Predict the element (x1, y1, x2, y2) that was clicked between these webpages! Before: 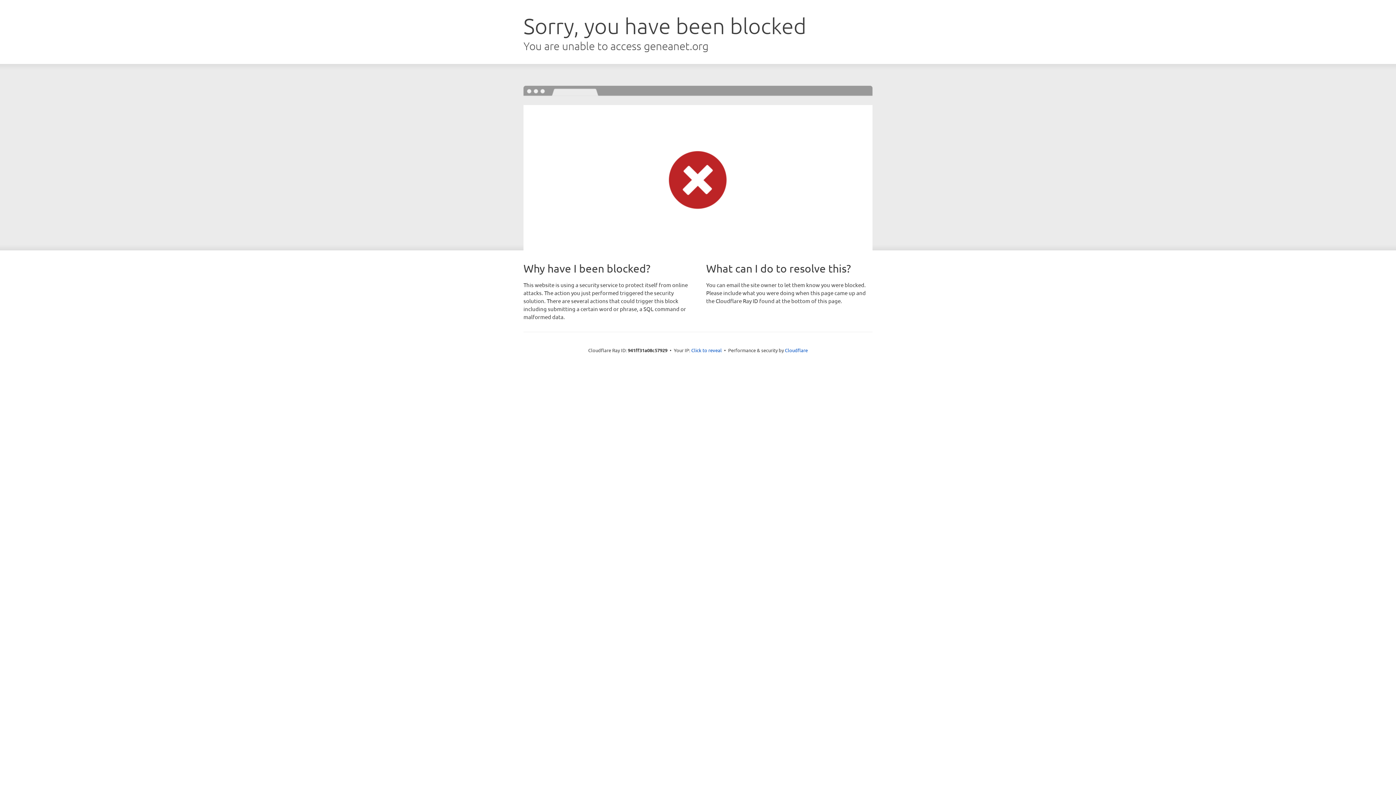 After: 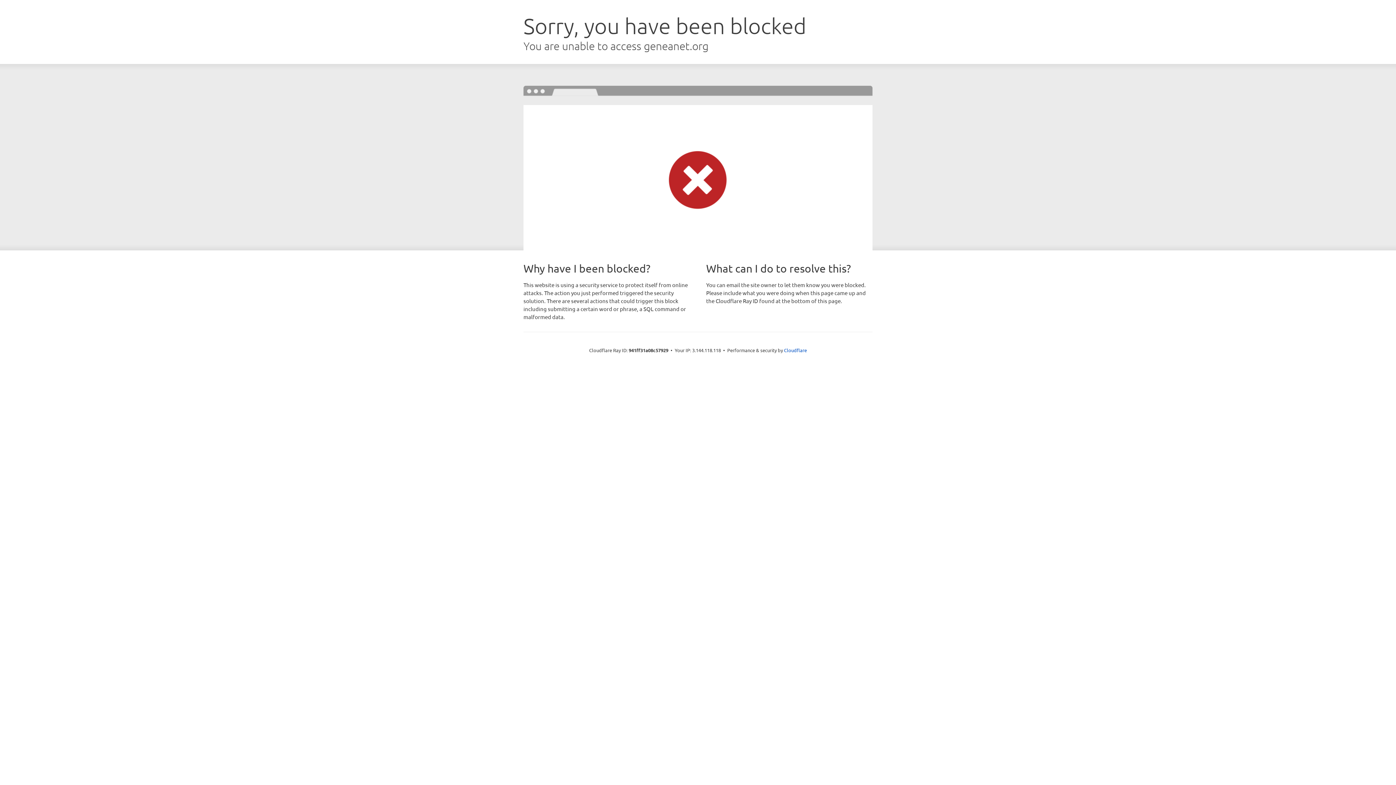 Action: label: Click to reveal bbox: (691, 346, 722, 353)